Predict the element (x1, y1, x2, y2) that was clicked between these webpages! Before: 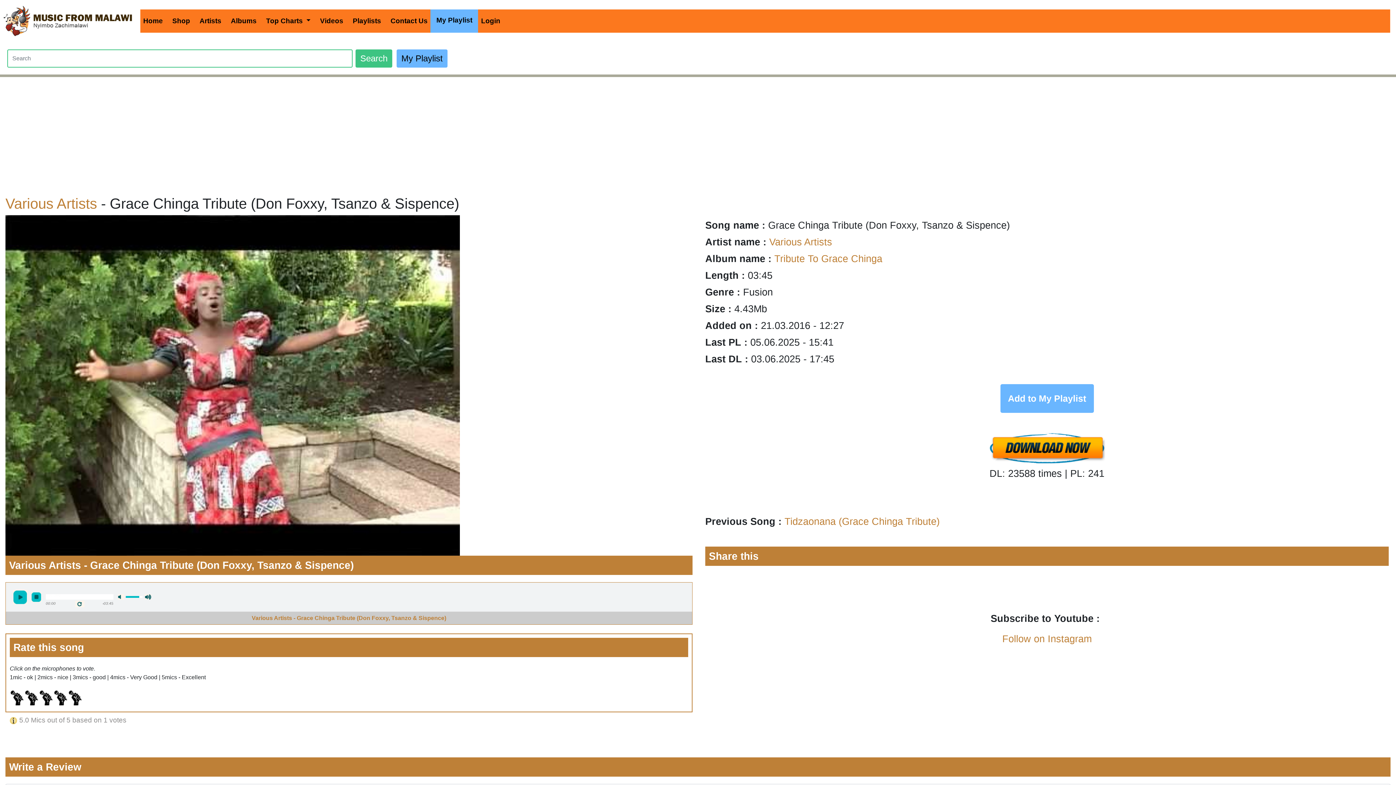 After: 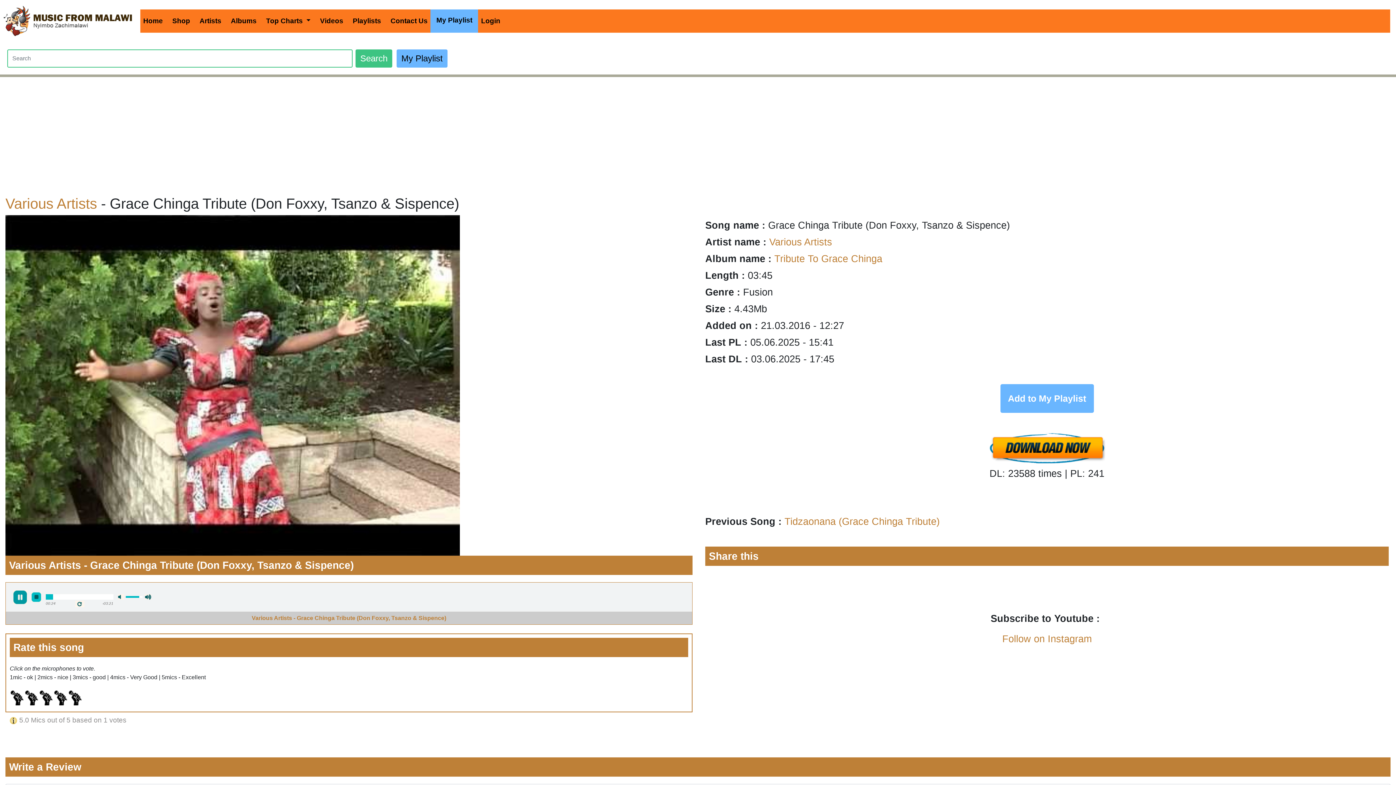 Action: label: play bbox: (13, 590, 27, 604)